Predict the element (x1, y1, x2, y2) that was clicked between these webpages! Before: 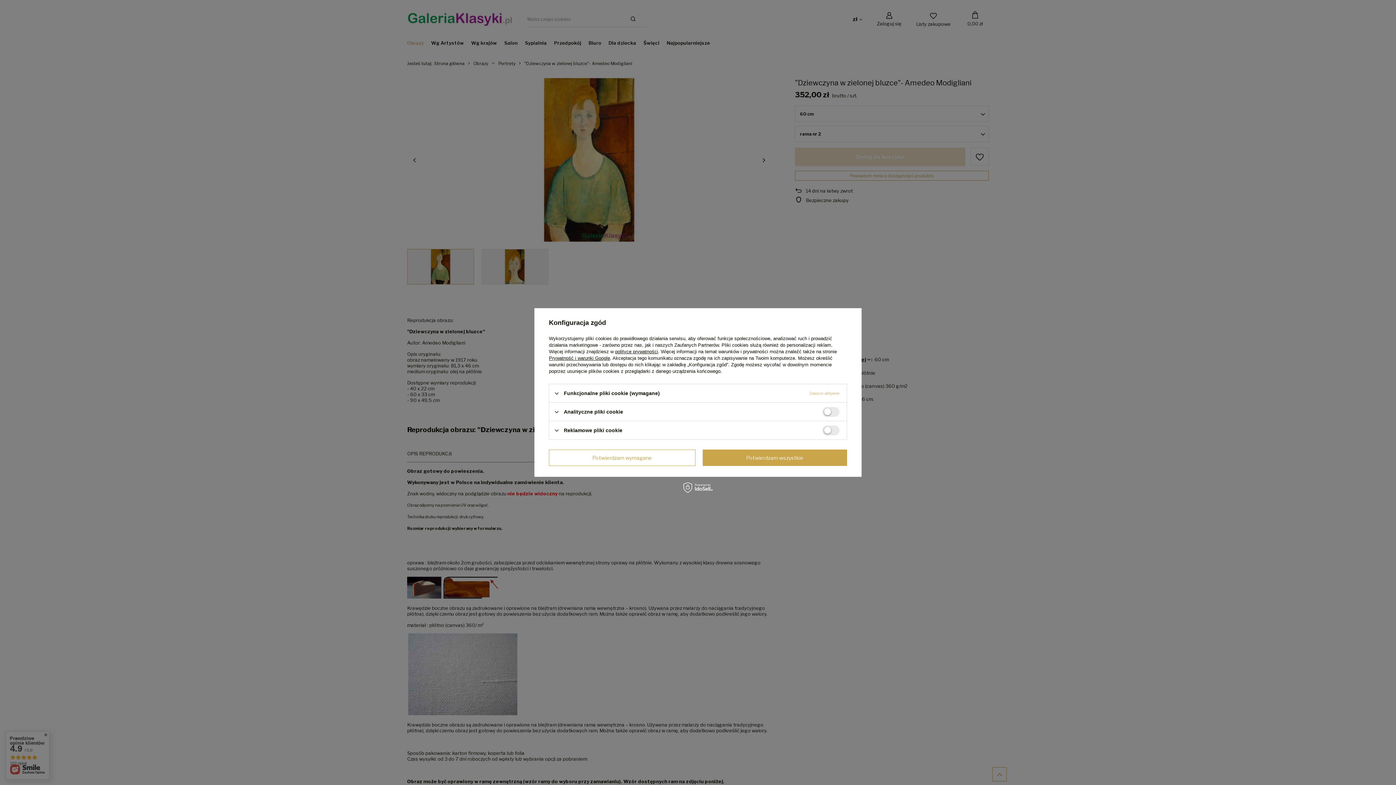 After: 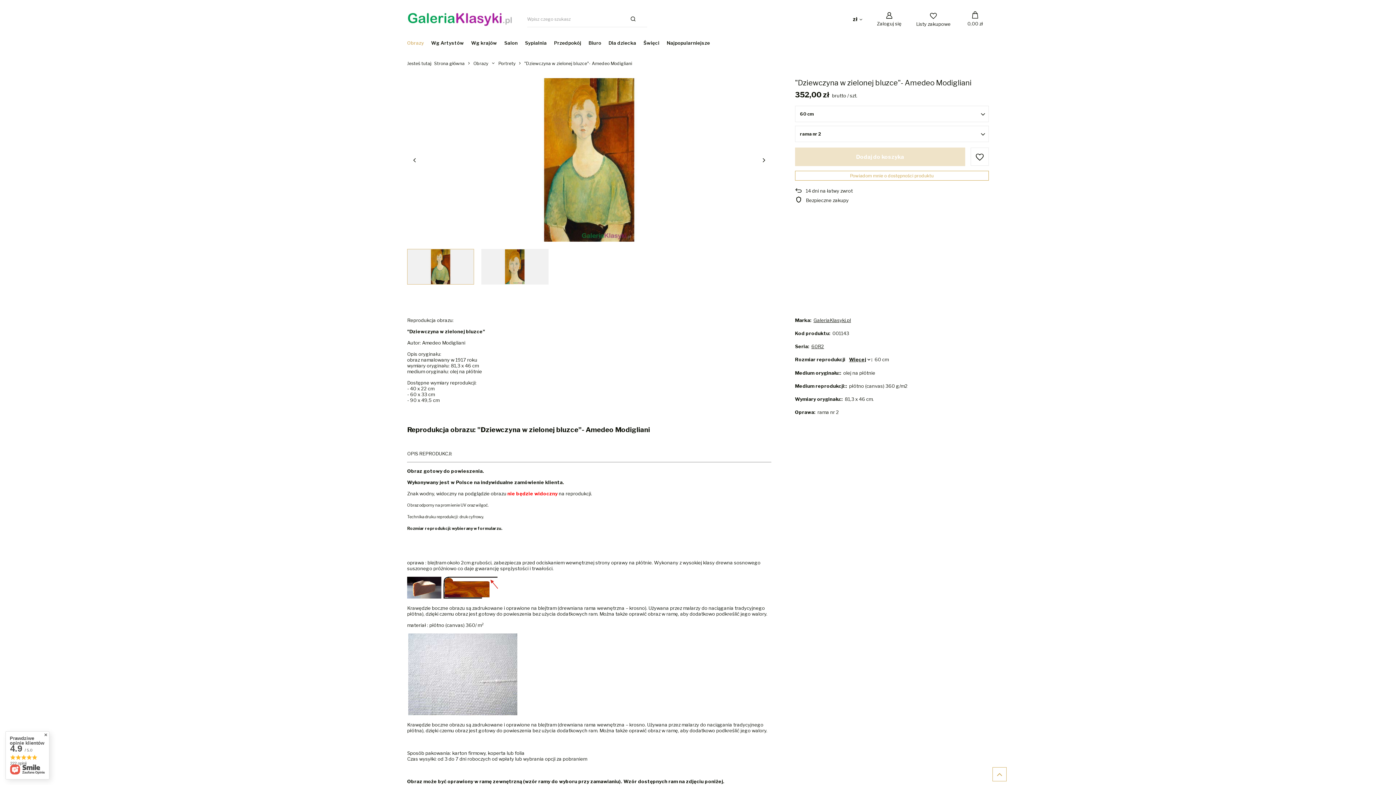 Action: bbox: (702, 449, 847, 466) label: Potwierdzam wszystkie